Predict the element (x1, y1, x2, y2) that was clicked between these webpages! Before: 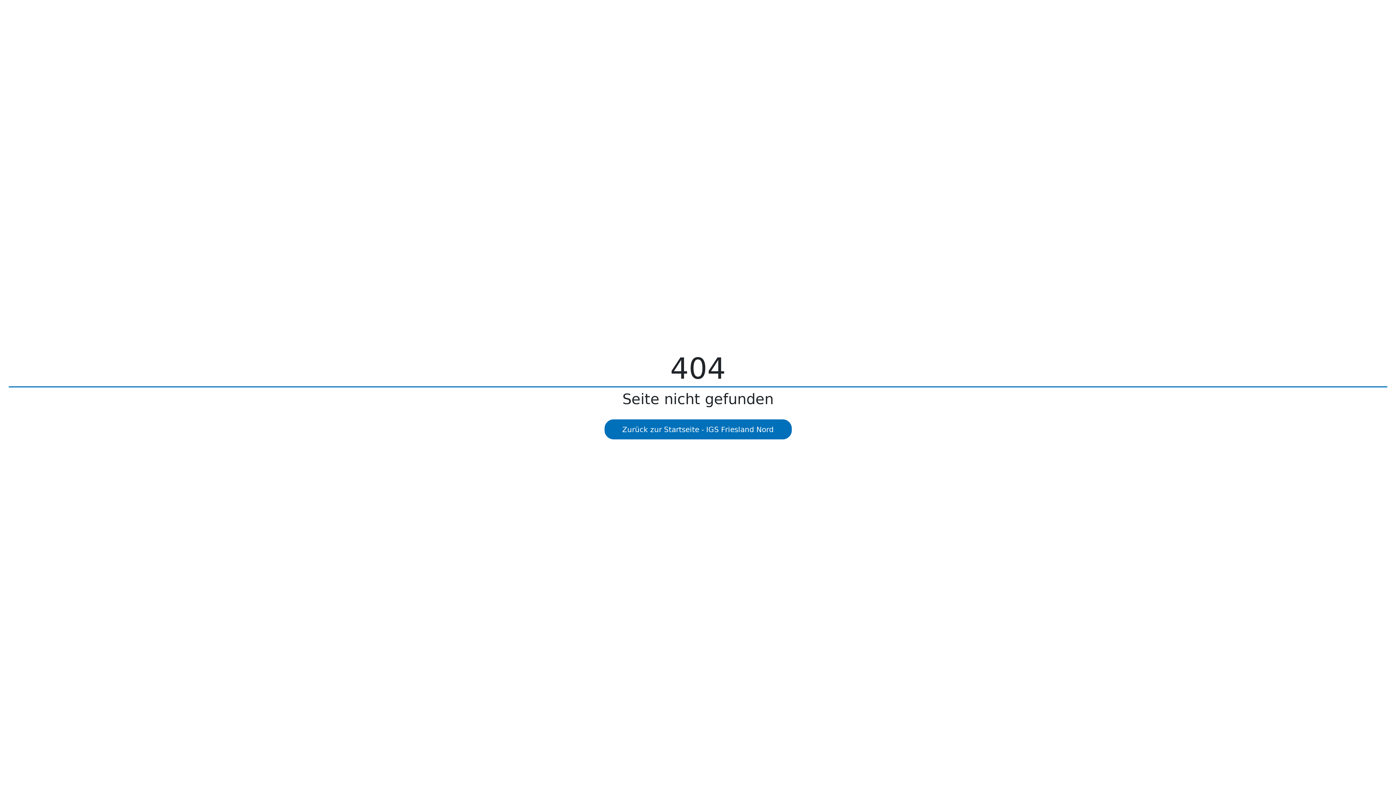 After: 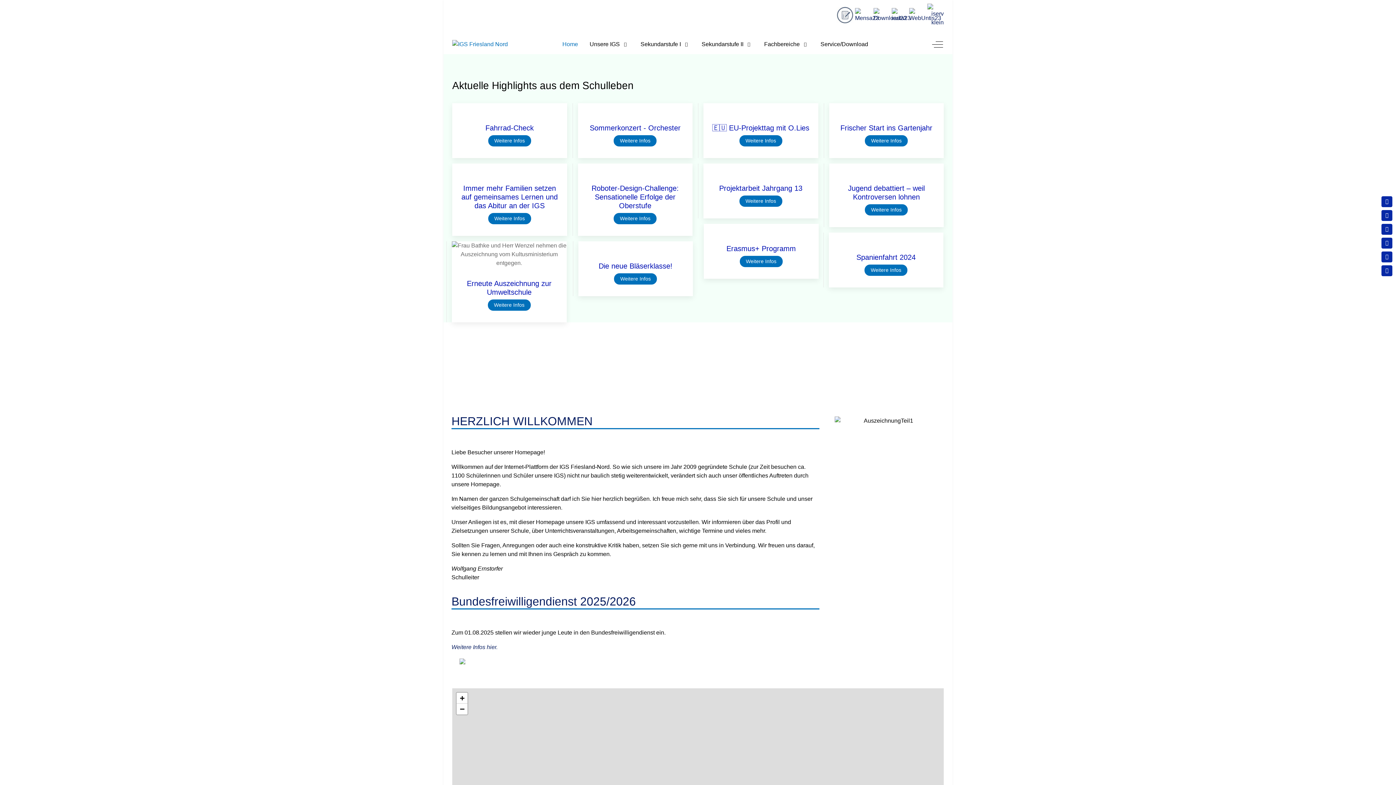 Action: bbox: (604, 419, 791, 439) label: Zurück zur Startseite - IGS Friesland Nord